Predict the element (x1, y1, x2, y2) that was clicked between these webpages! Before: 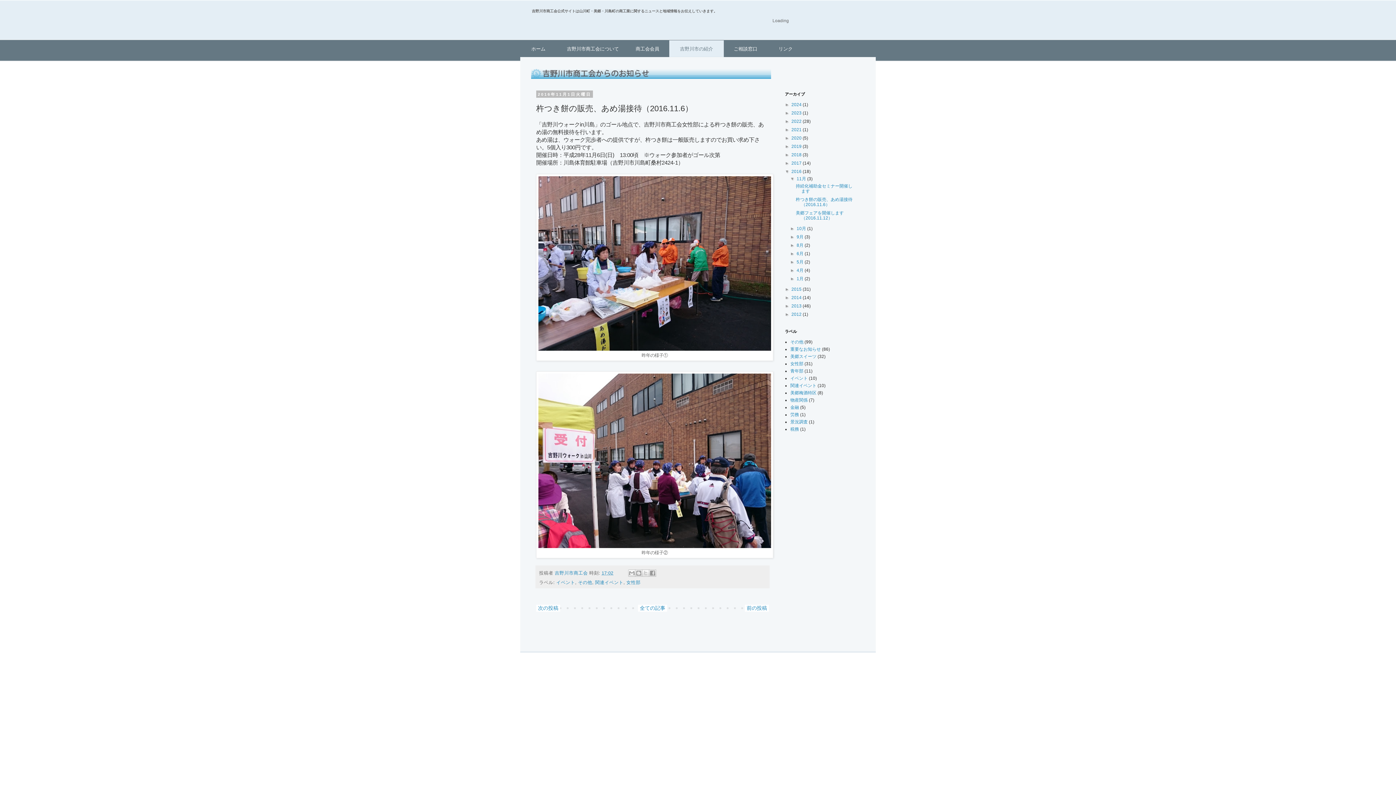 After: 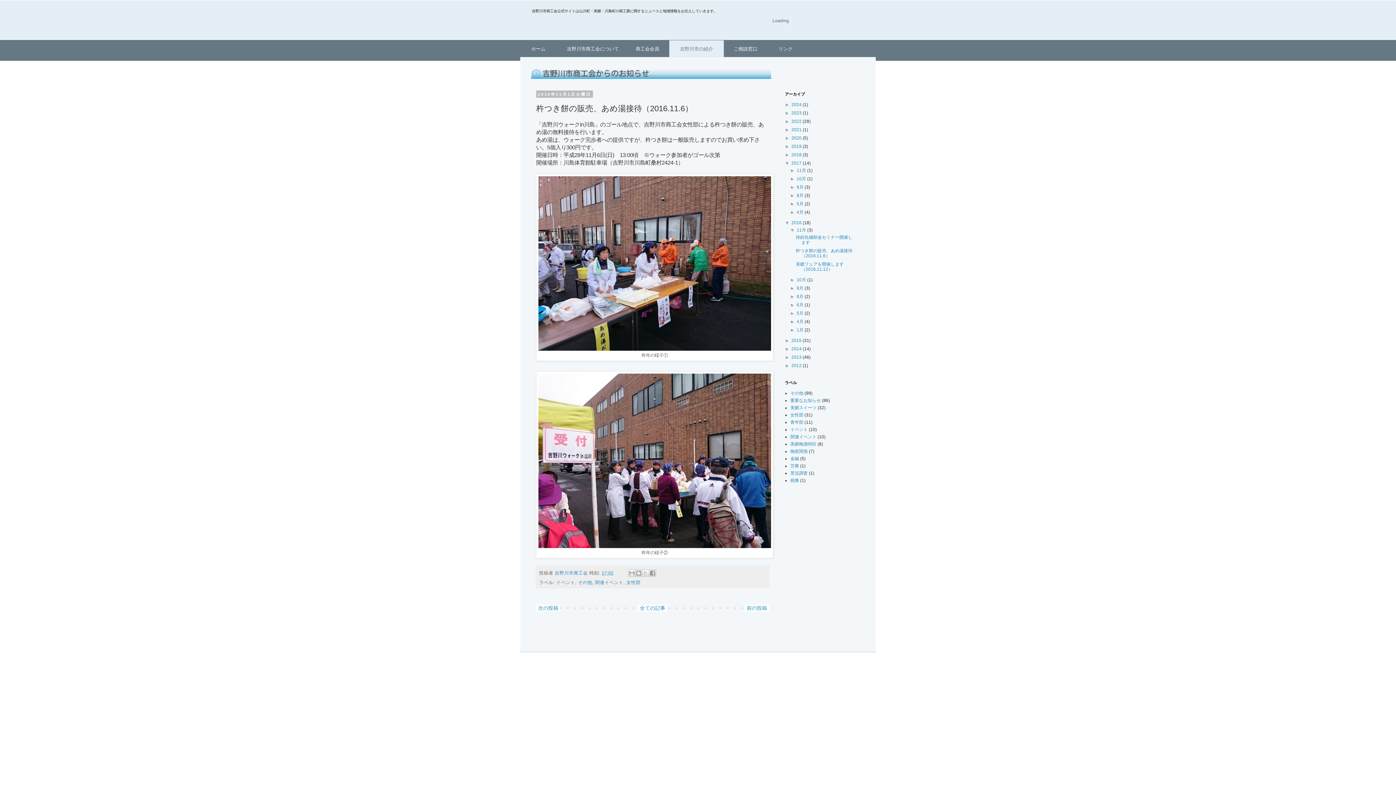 Action: bbox: (785, 160, 791, 165) label: ►  